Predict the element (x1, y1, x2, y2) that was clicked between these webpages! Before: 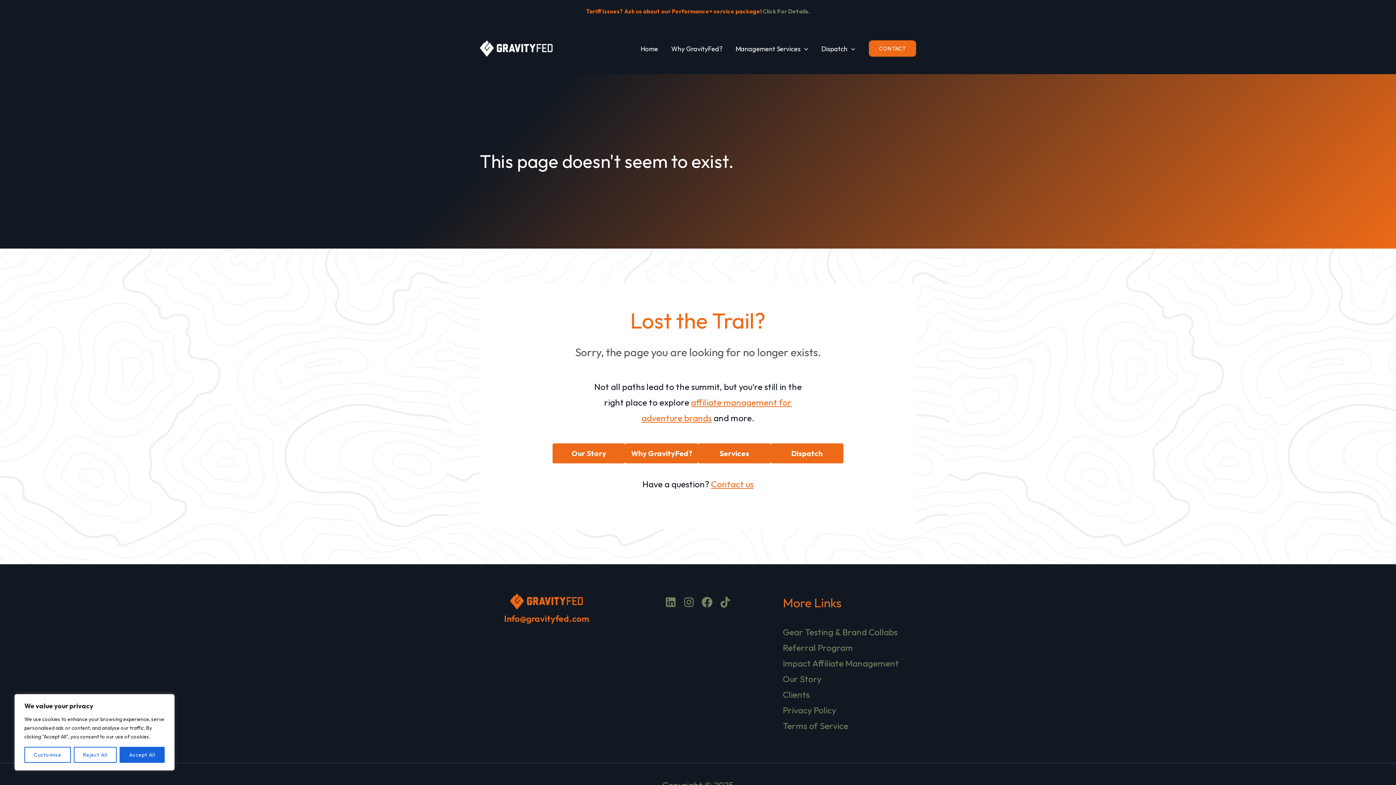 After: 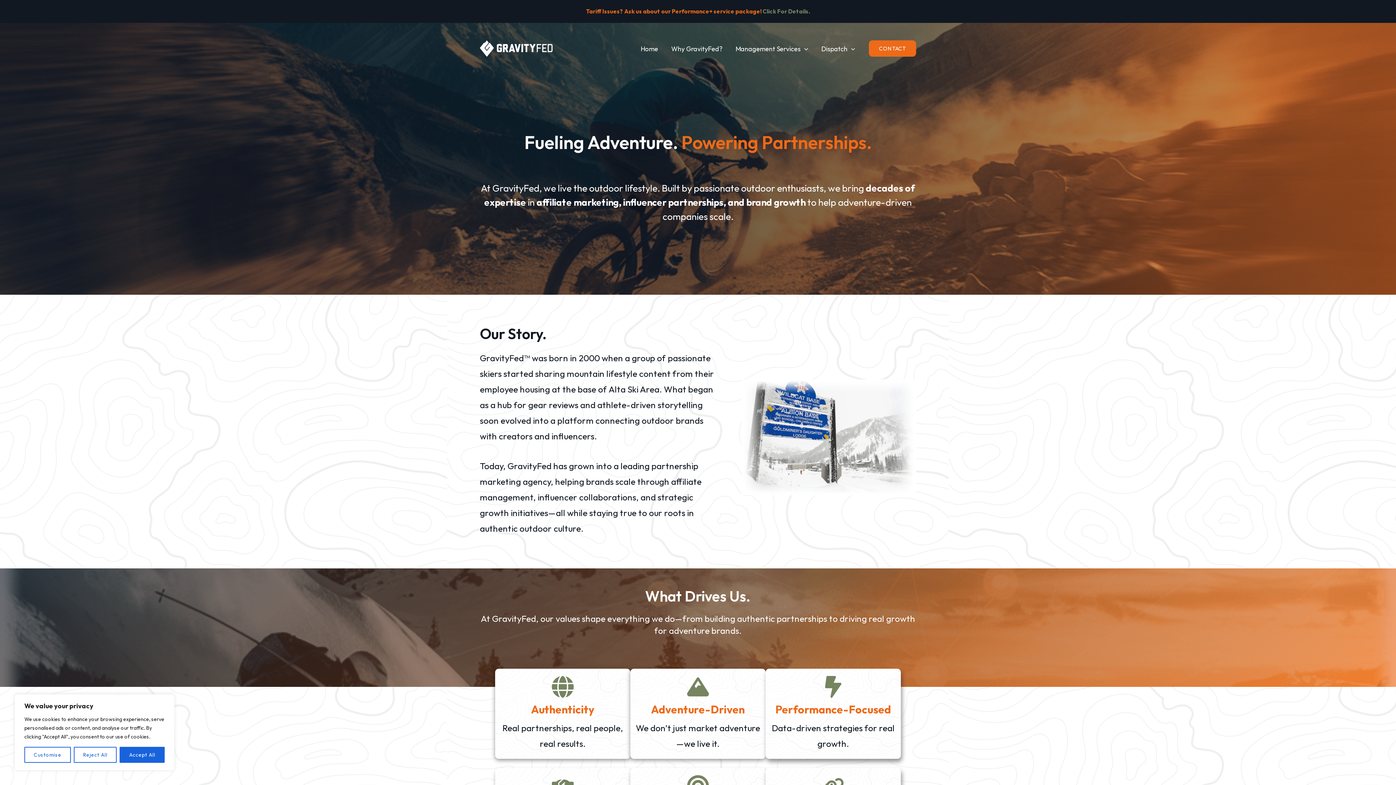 Action: label: Our Story bbox: (783, 673, 821, 684)